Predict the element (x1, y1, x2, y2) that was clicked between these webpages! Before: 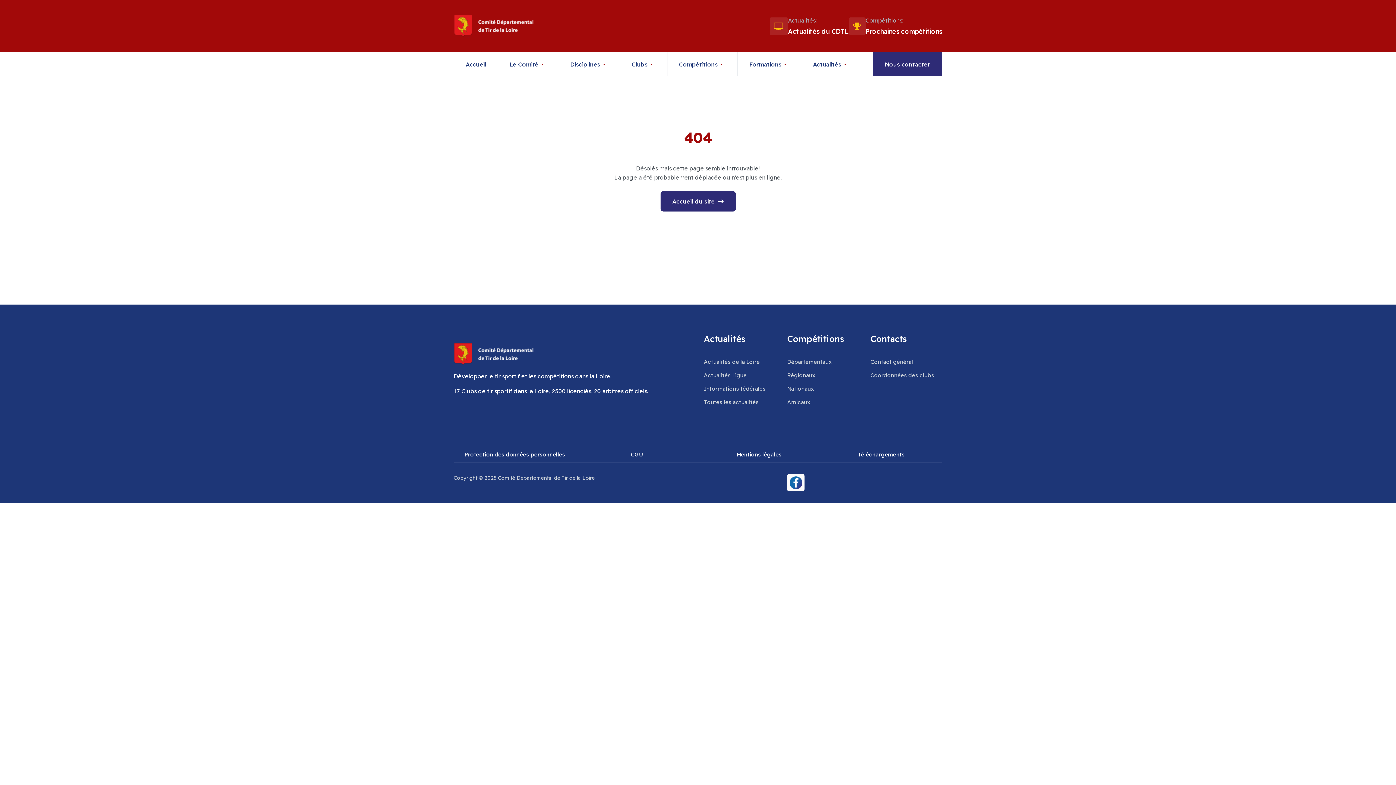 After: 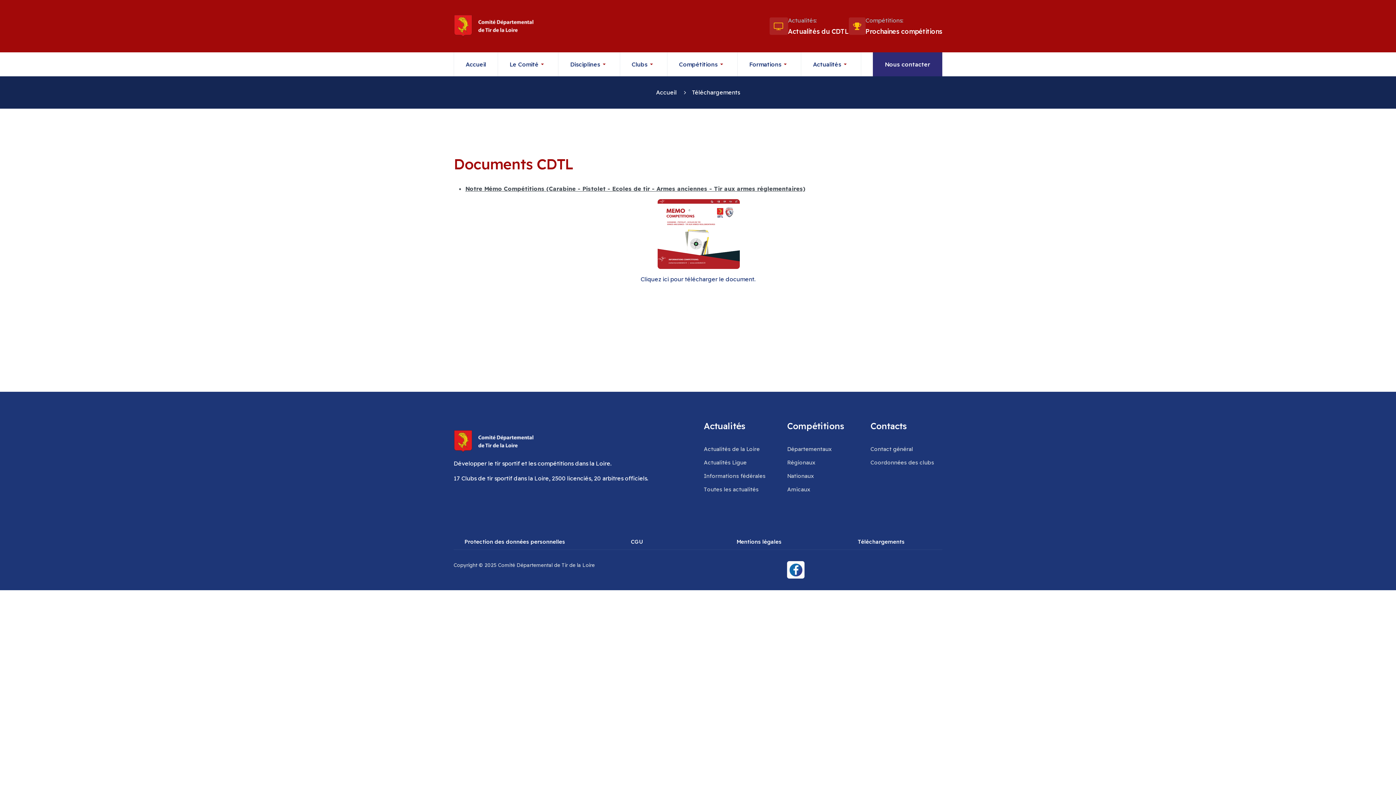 Action: label: Téléchargements bbox: (820, 447, 942, 462)